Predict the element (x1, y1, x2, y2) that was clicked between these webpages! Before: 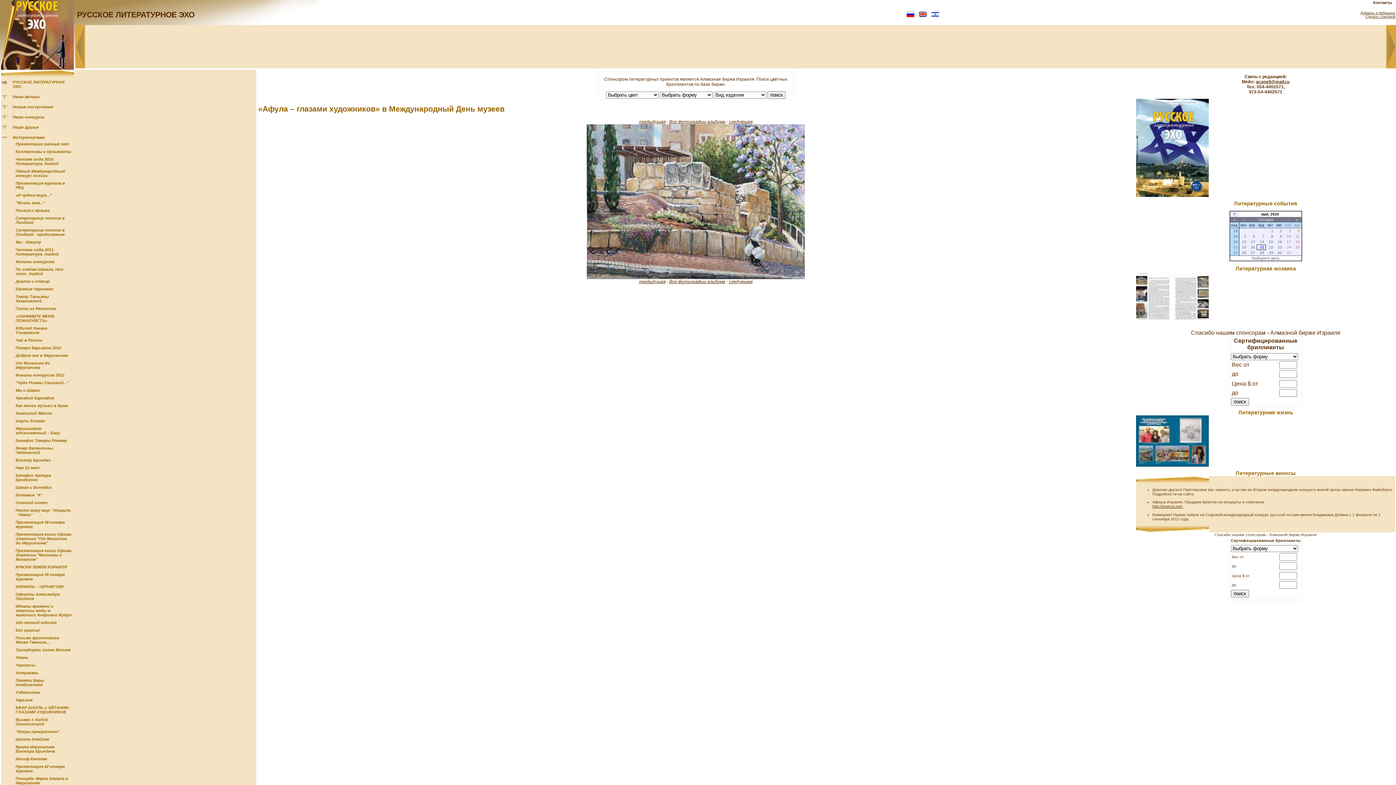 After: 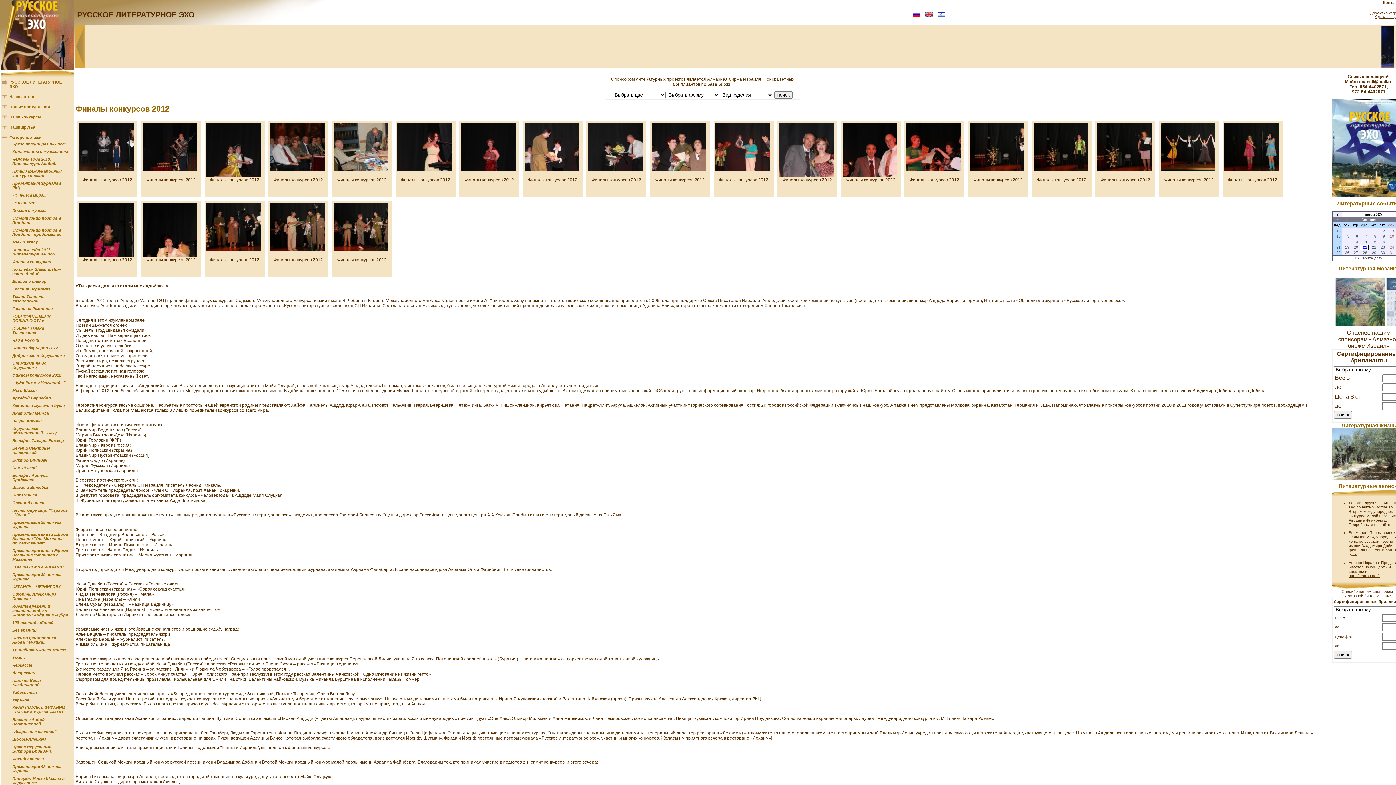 Action: label: Финалы конкурсов 2012 bbox: (14, 372, 72, 378)